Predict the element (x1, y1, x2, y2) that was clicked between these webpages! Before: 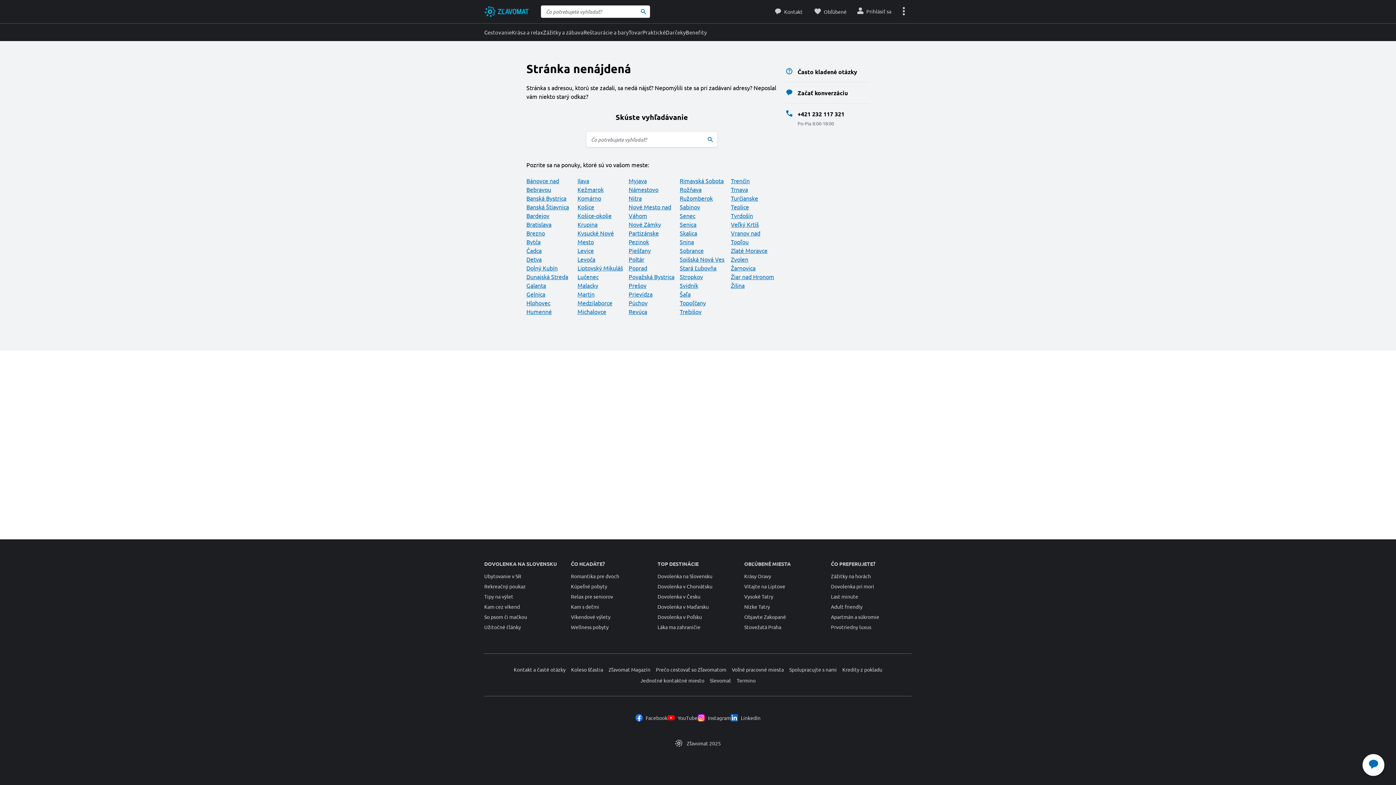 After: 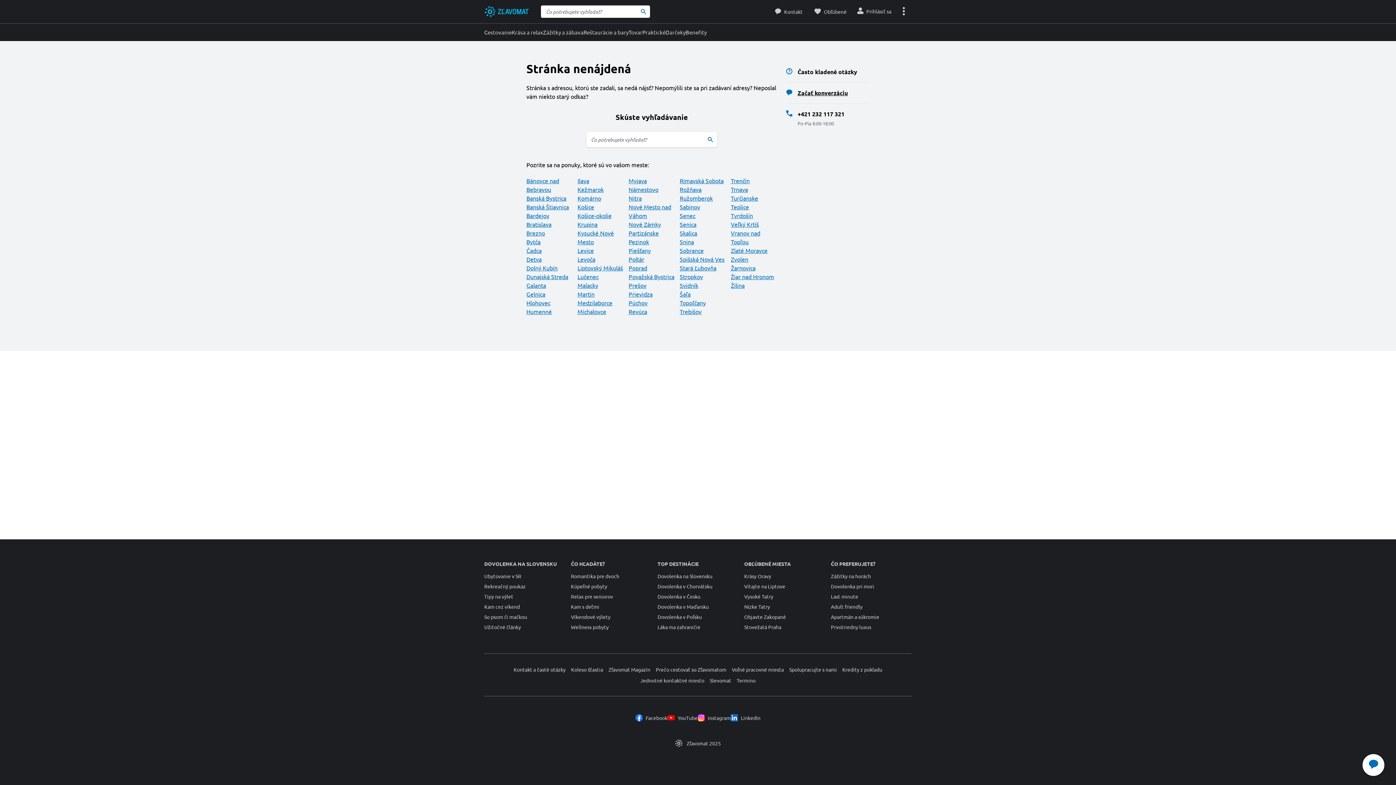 Action: bbox: (797, 89, 848, 96) label: Začať konverzáciu